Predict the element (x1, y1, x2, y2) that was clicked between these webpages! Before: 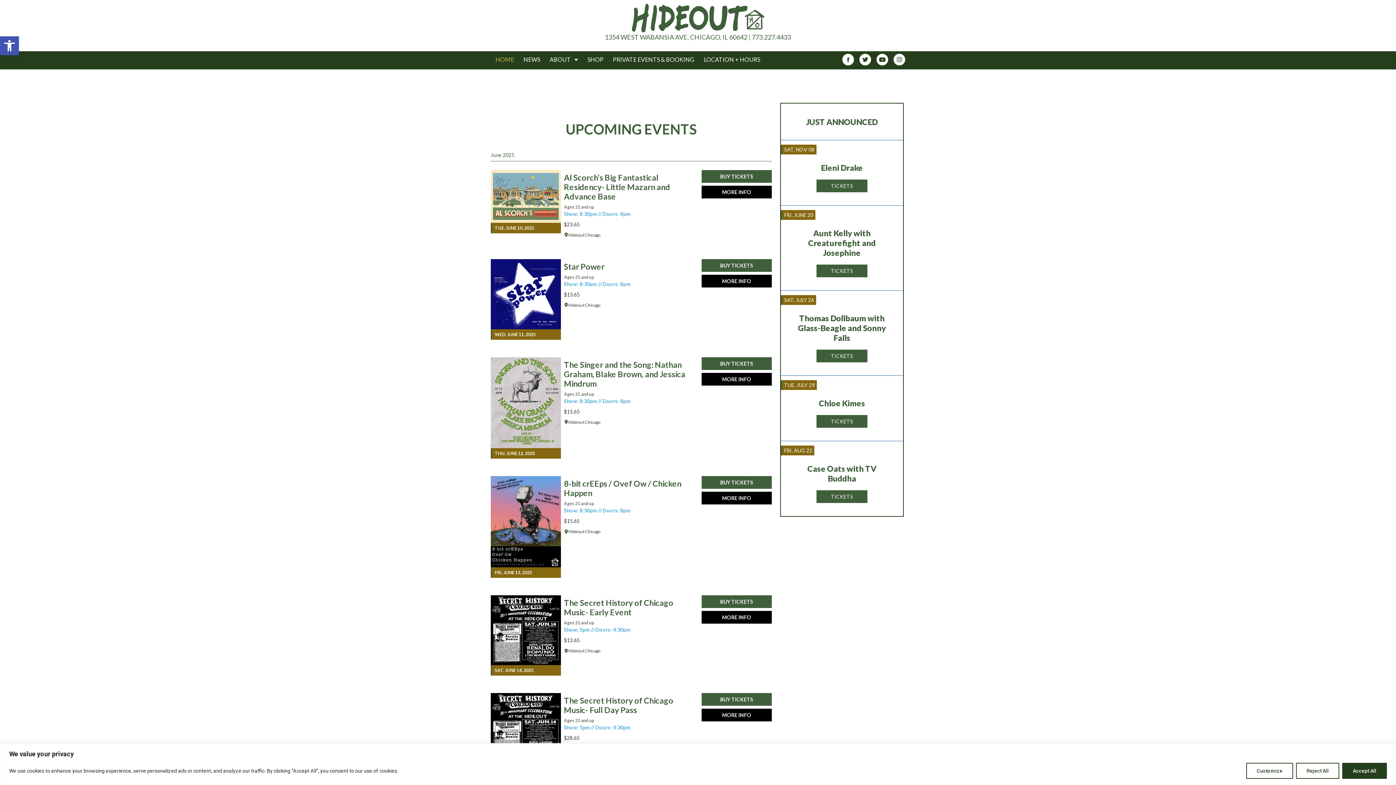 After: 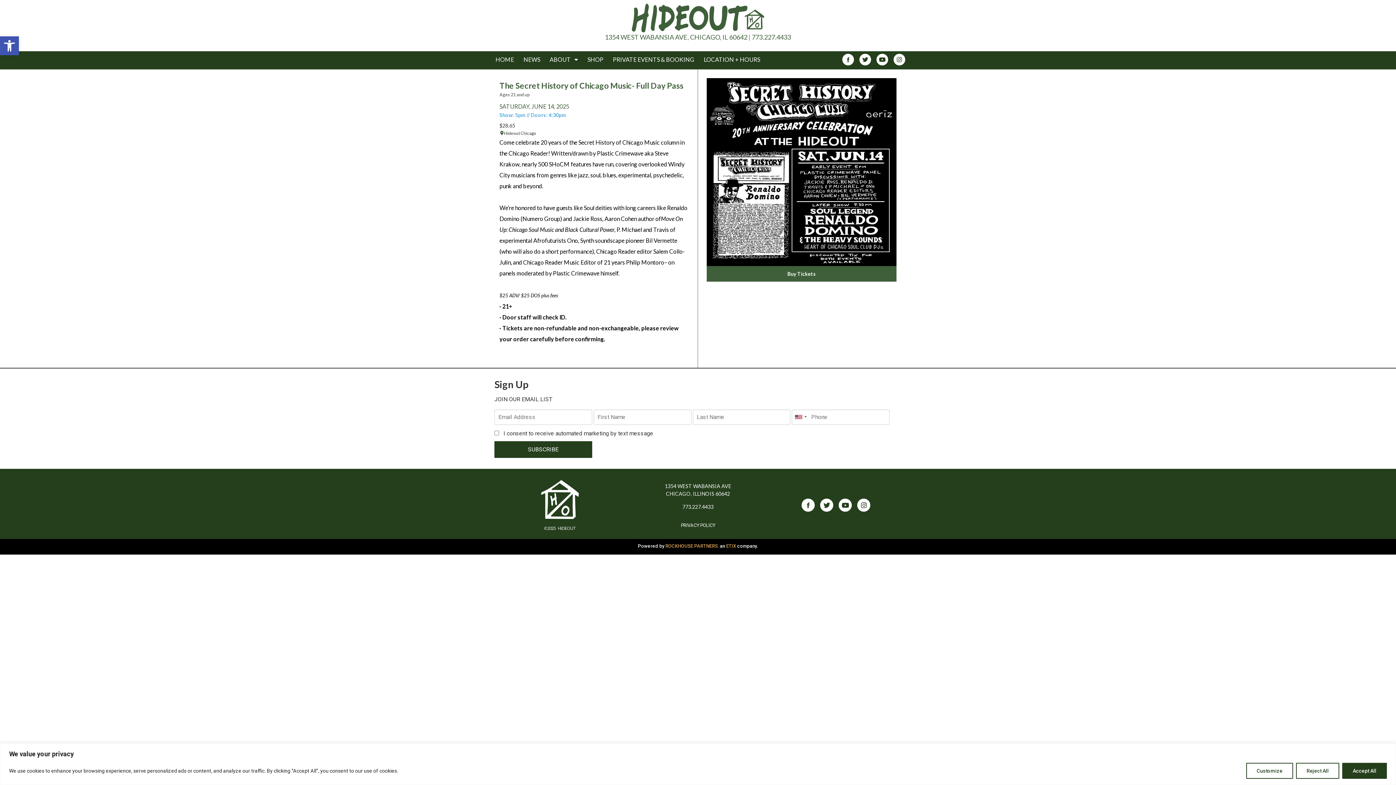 Action: label: SAT, JUNE 14, 2025 bbox: (490, 693, 561, 773)